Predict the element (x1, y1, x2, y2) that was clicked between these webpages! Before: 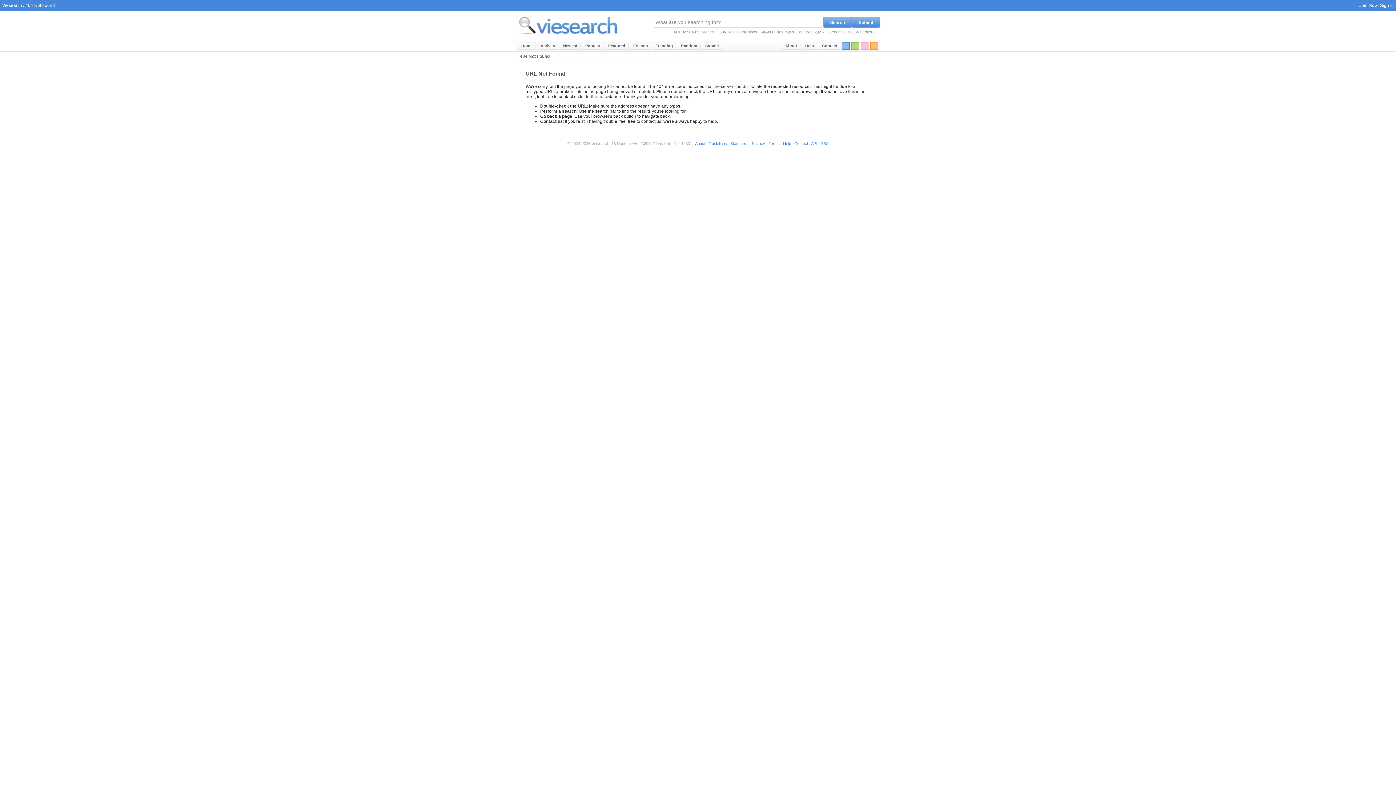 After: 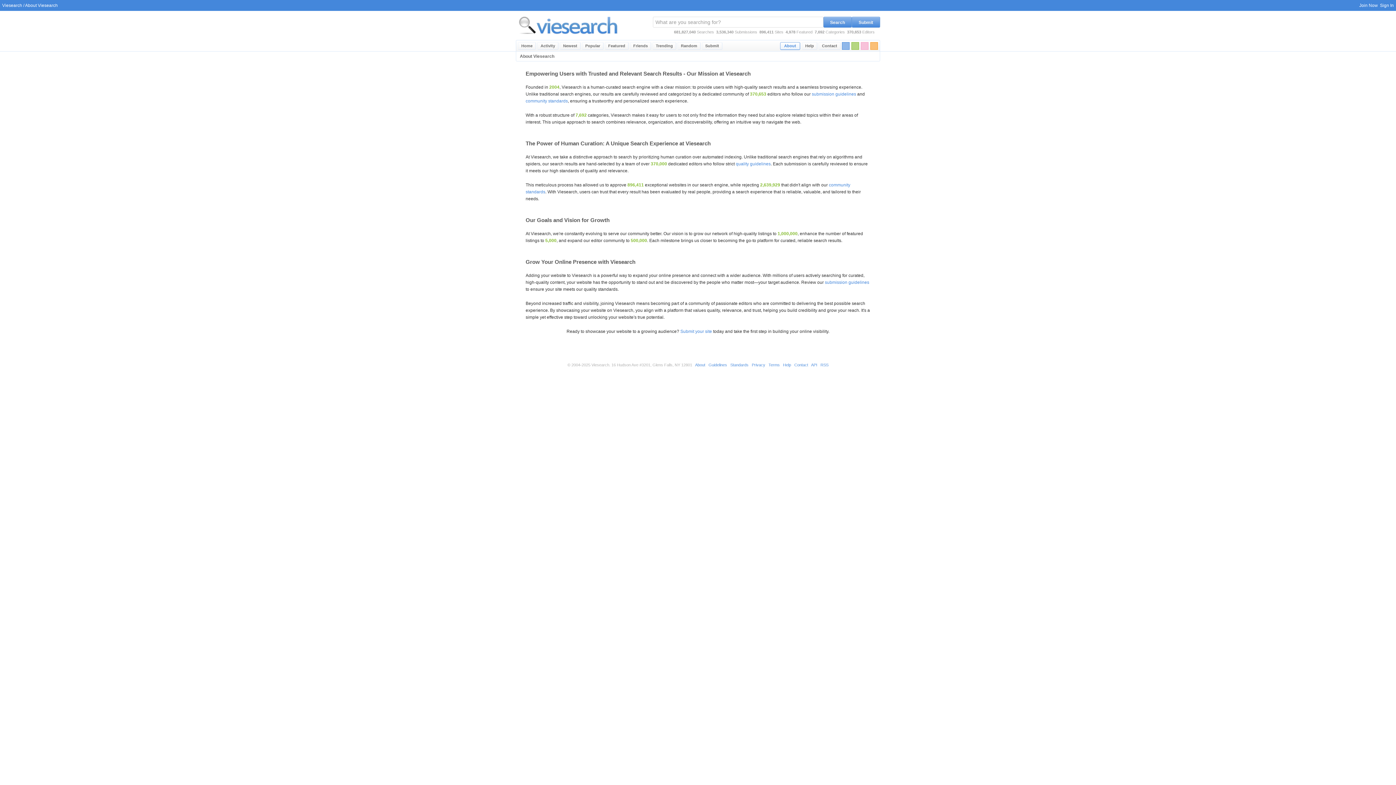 Action: label: About bbox: (782, 42, 800, 49)